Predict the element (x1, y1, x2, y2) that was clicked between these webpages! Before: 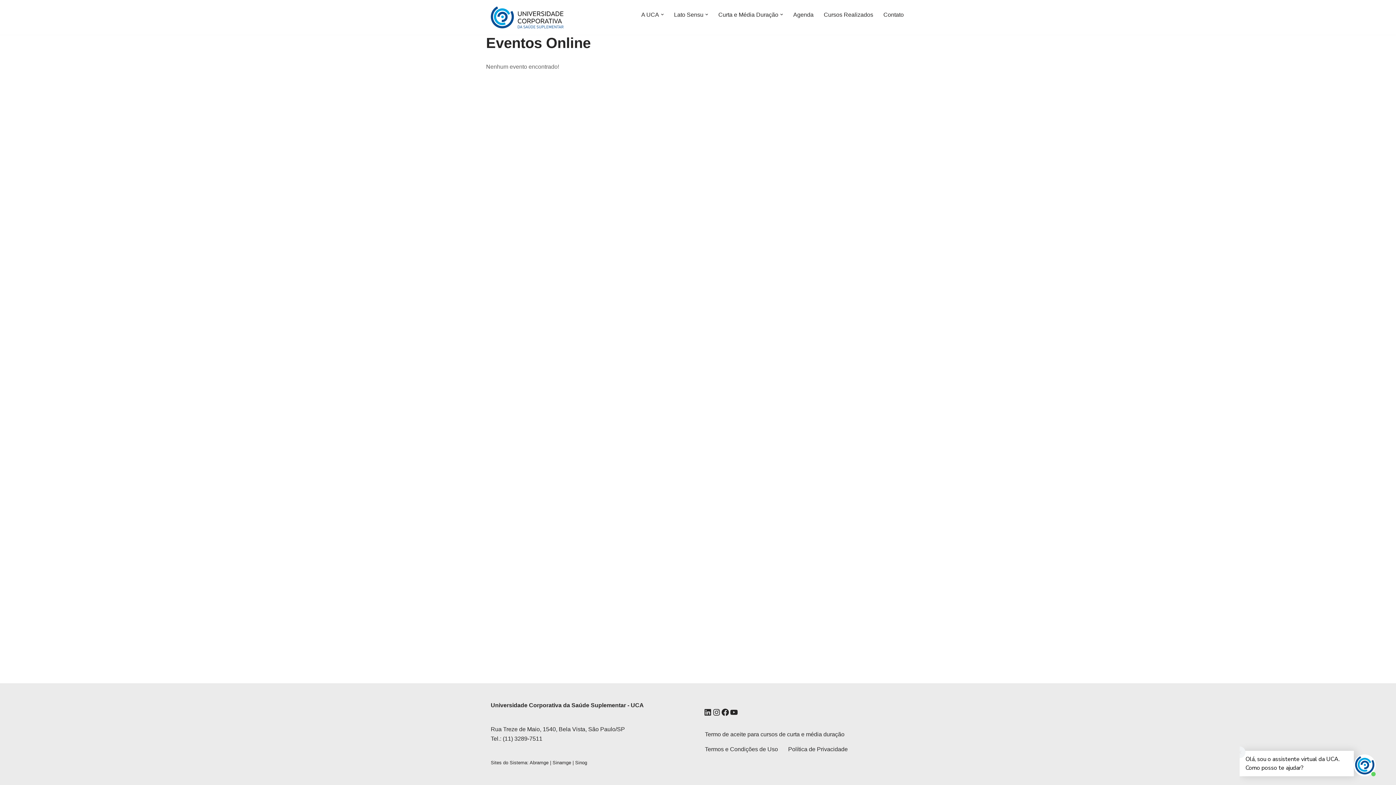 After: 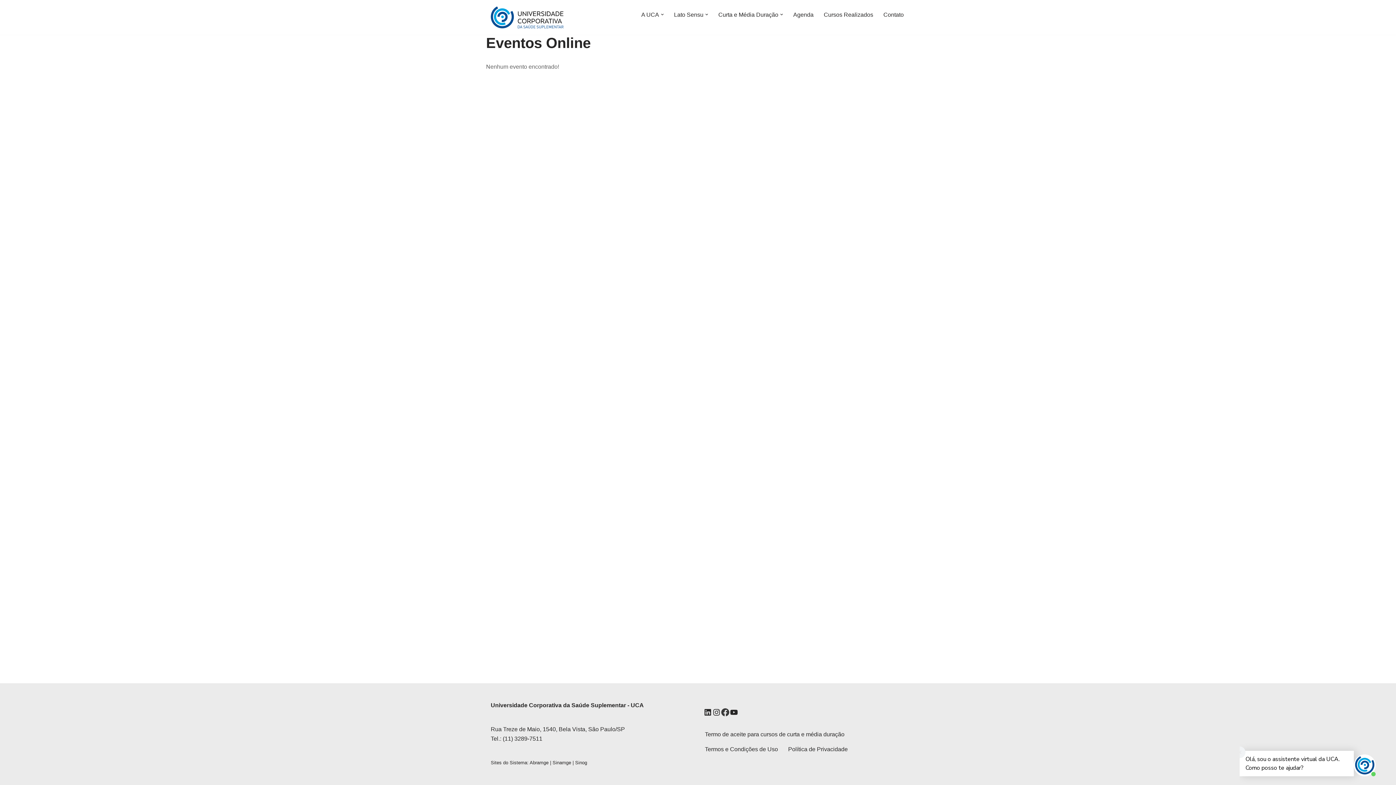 Action: bbox: (721, 708, 729, 716) label: Facebook